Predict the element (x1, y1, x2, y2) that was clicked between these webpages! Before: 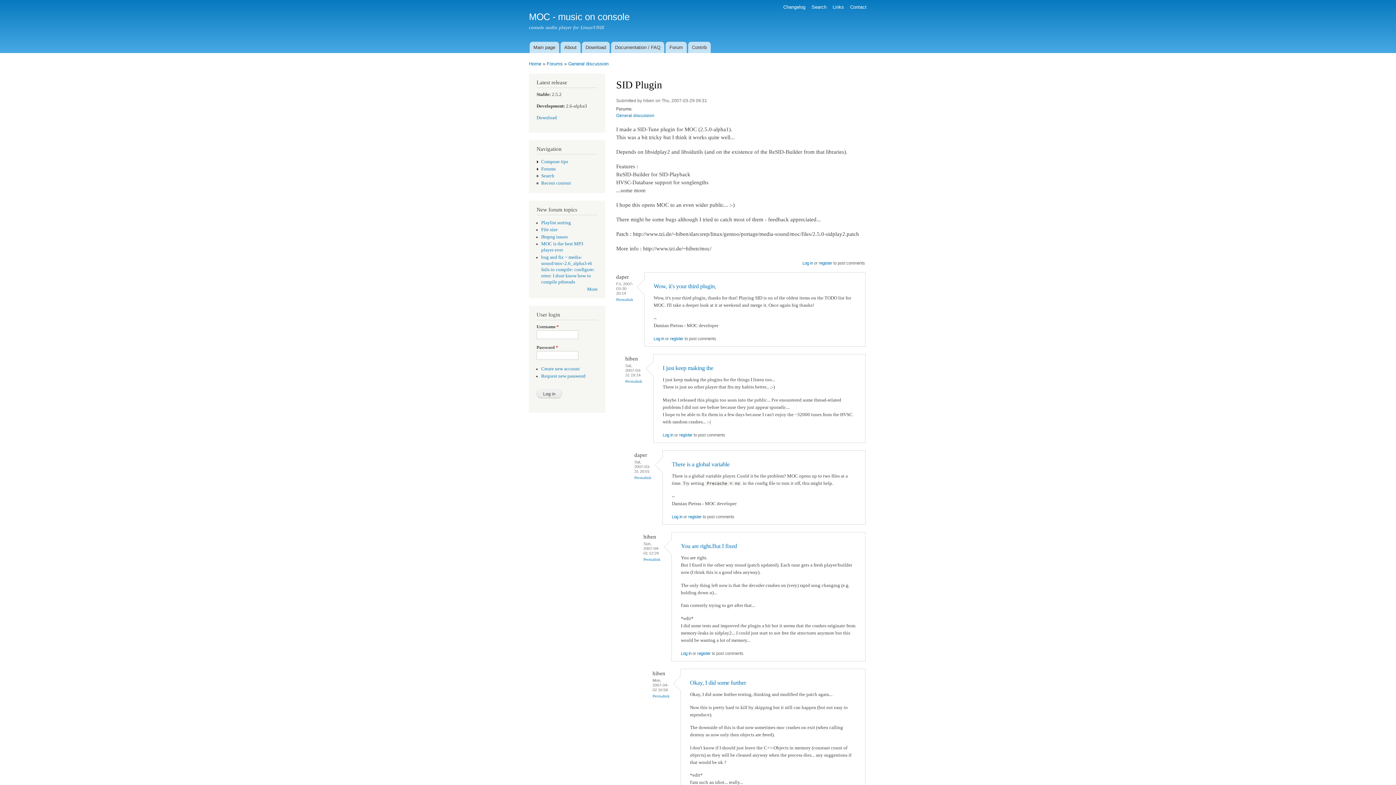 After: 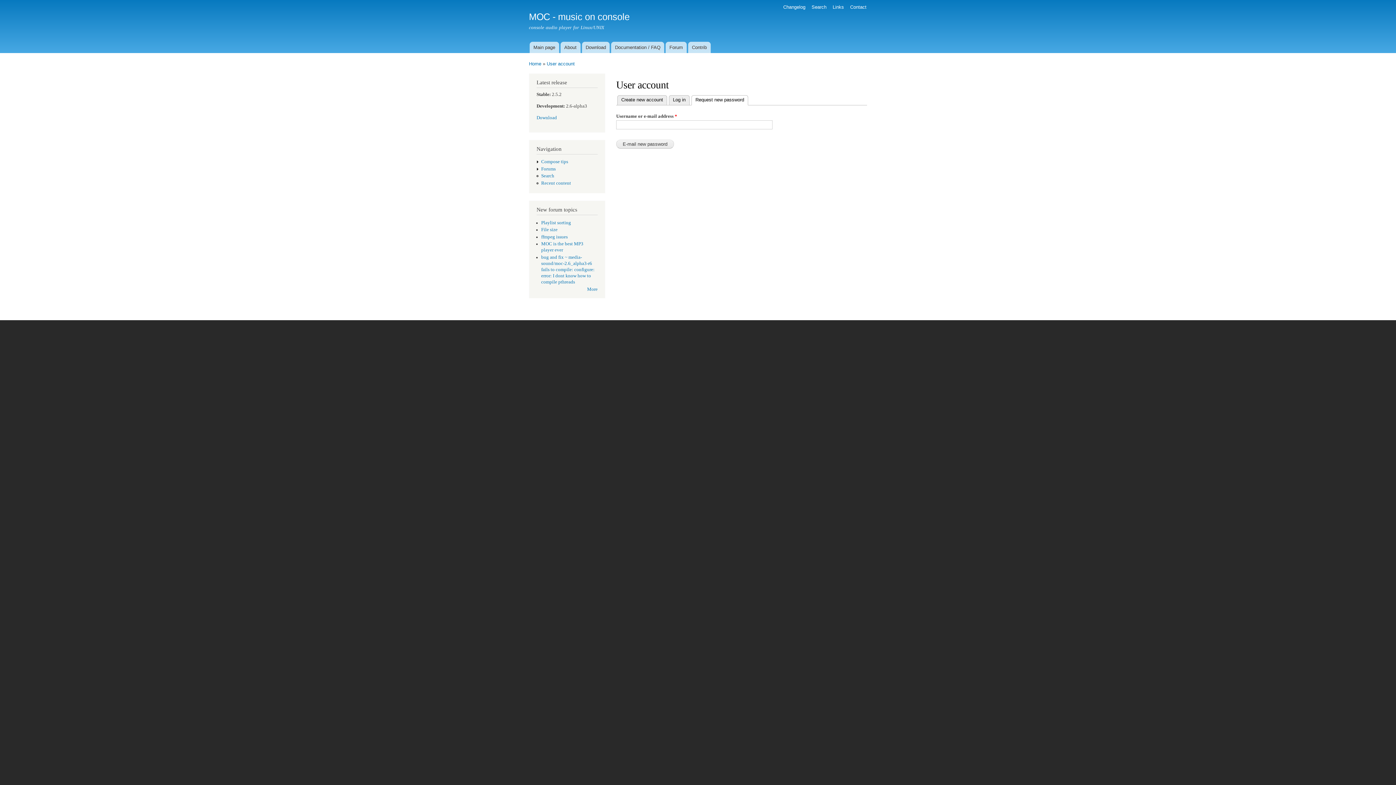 Action: bbox: (541, 373, 585, 378) label: Request new password